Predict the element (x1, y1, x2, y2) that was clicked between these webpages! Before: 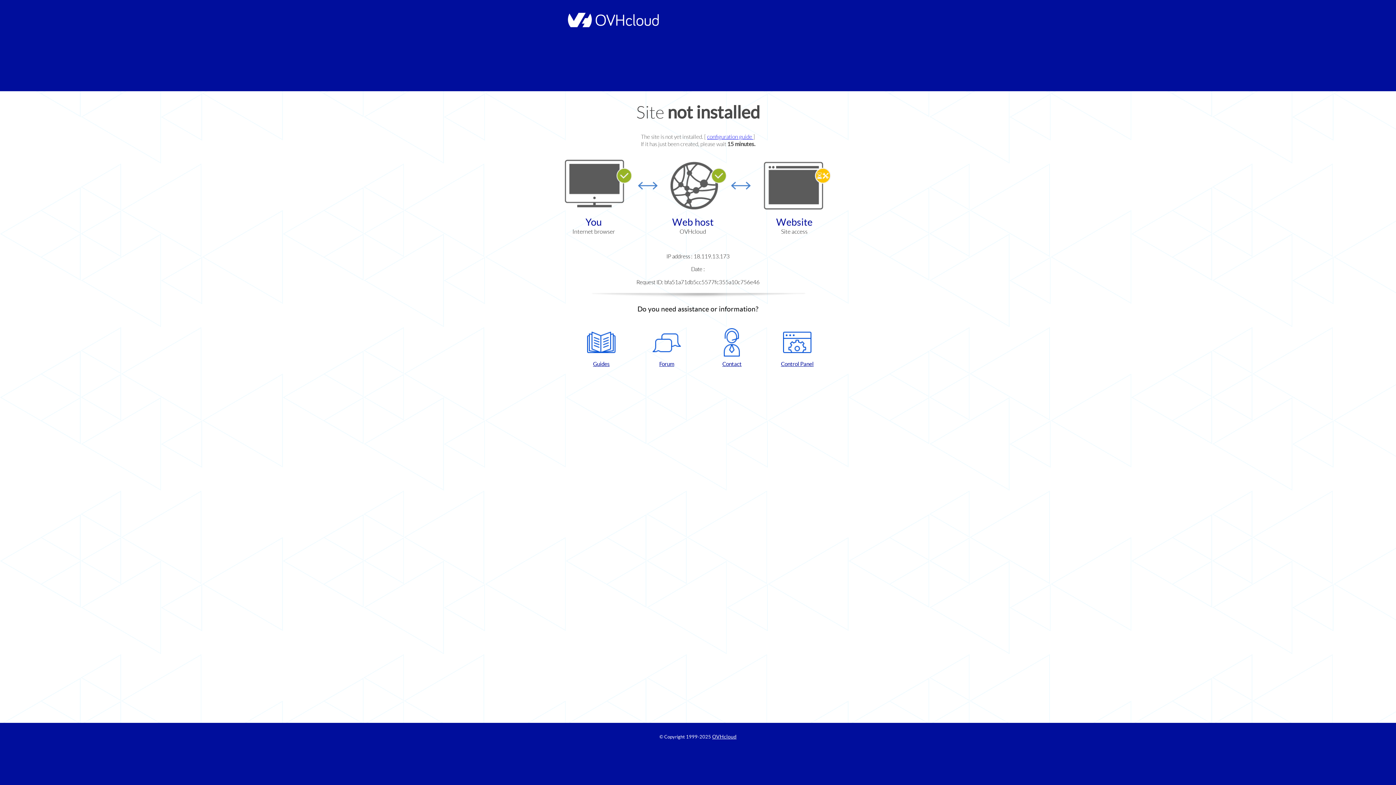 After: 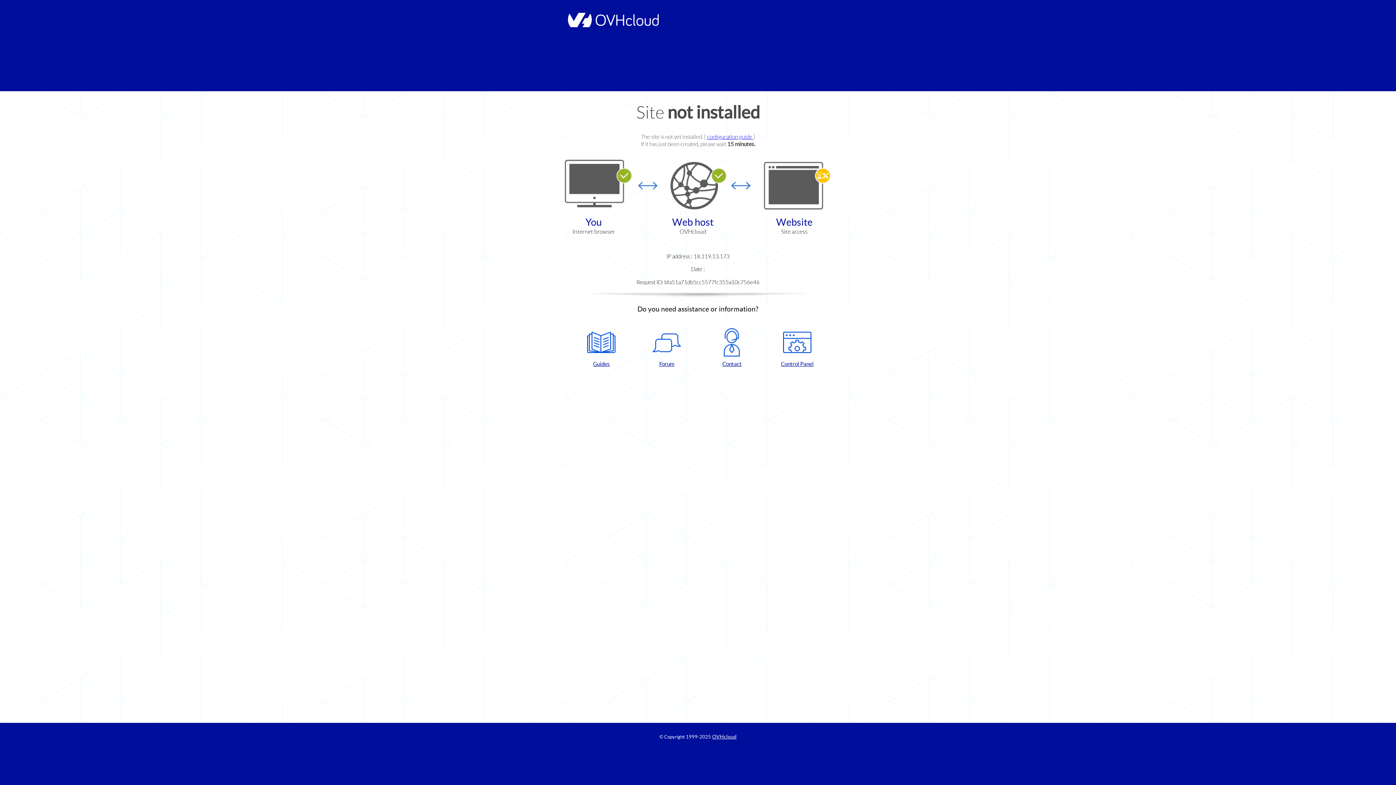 Action: label: Forum bbox: (637, 328, 696, 367)